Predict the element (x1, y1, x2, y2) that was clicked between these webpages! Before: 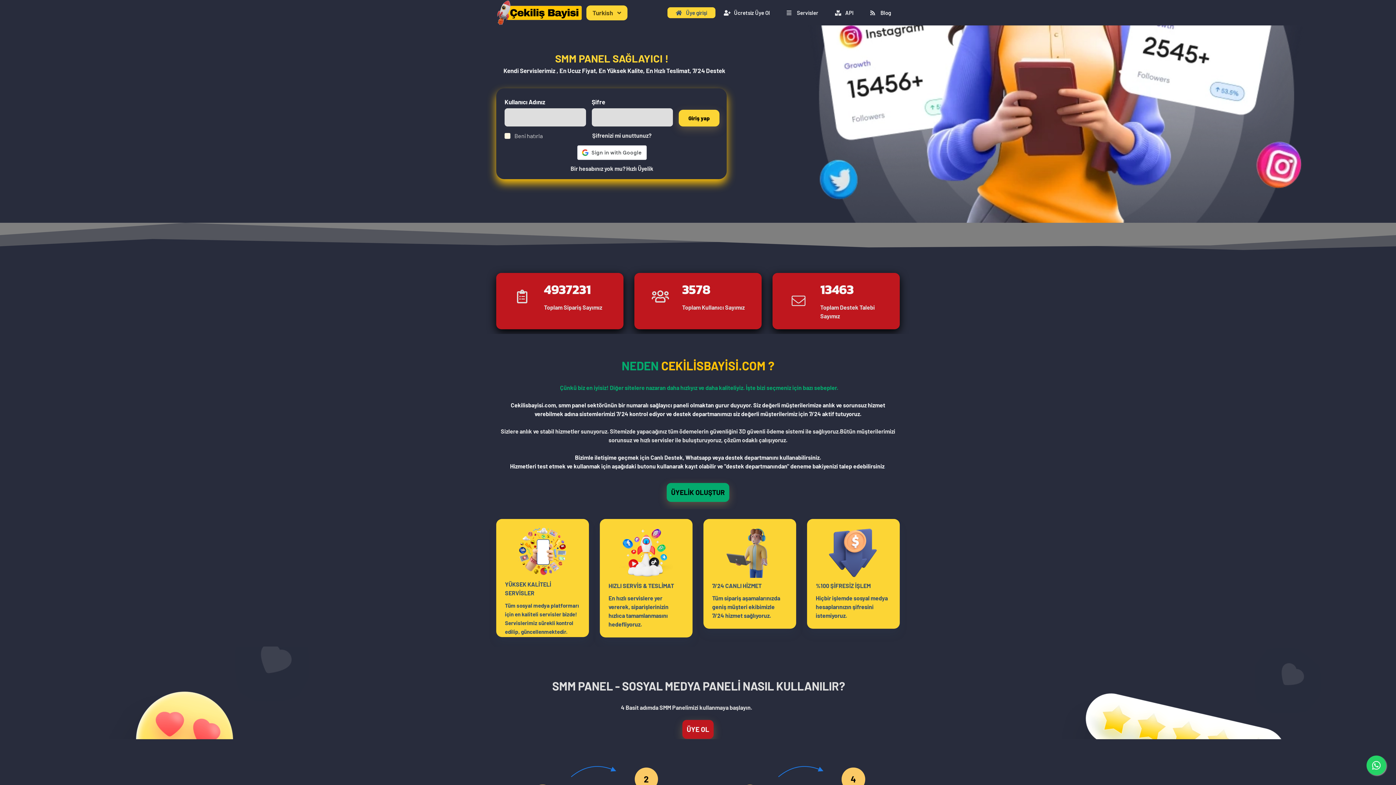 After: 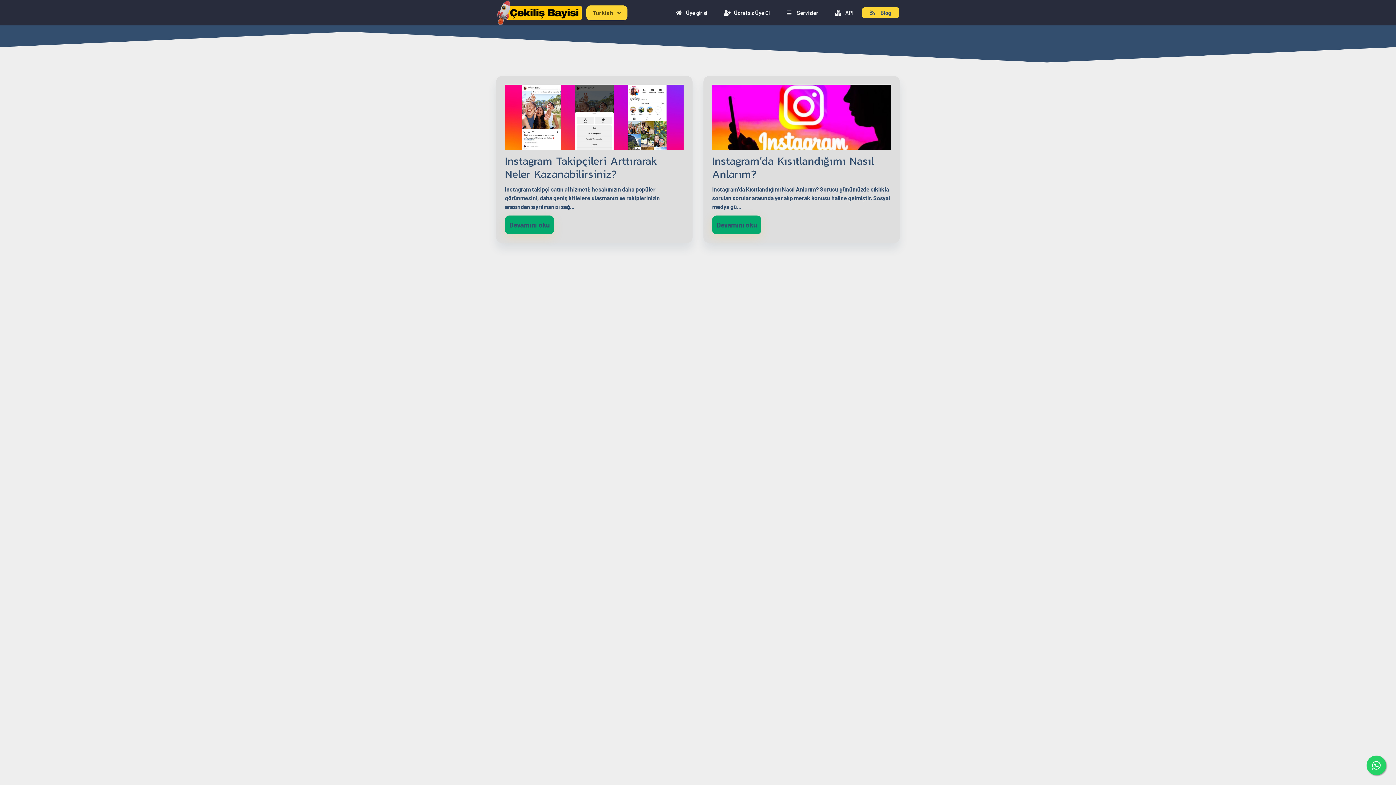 Action: bbox: (862, 7, 899, 18) label: Blog